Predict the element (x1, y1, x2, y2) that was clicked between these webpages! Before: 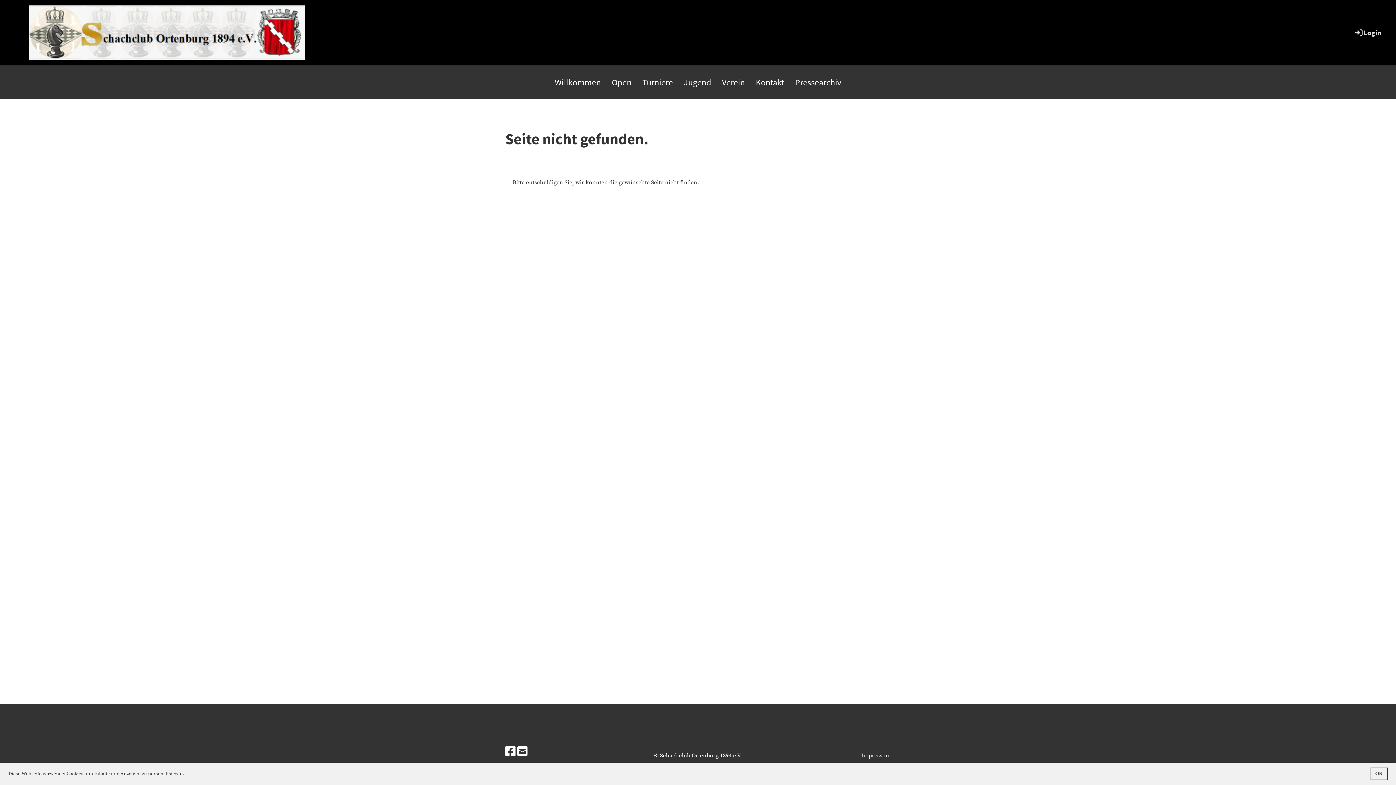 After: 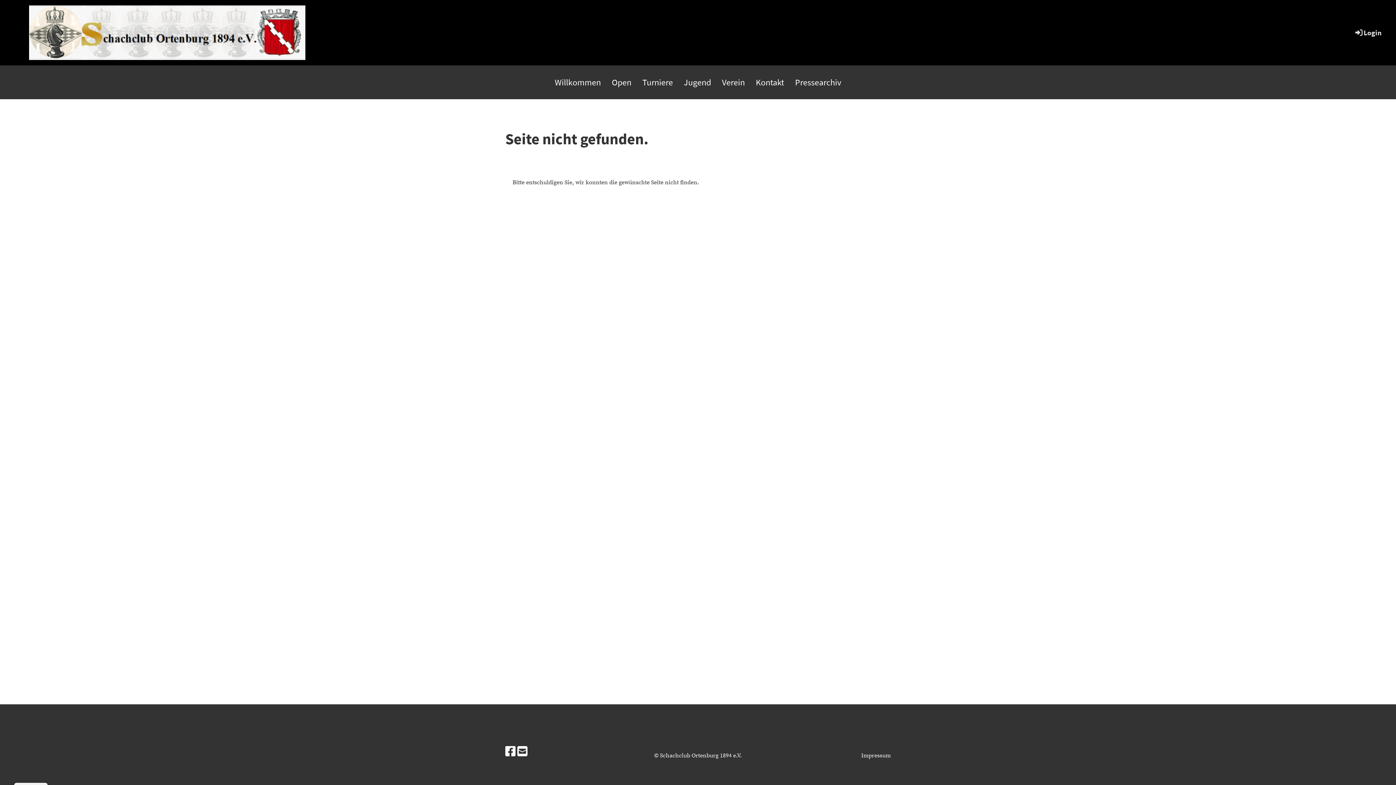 Action: label: dismiss cookie message bbox: (1370, 767, 1387, 780)